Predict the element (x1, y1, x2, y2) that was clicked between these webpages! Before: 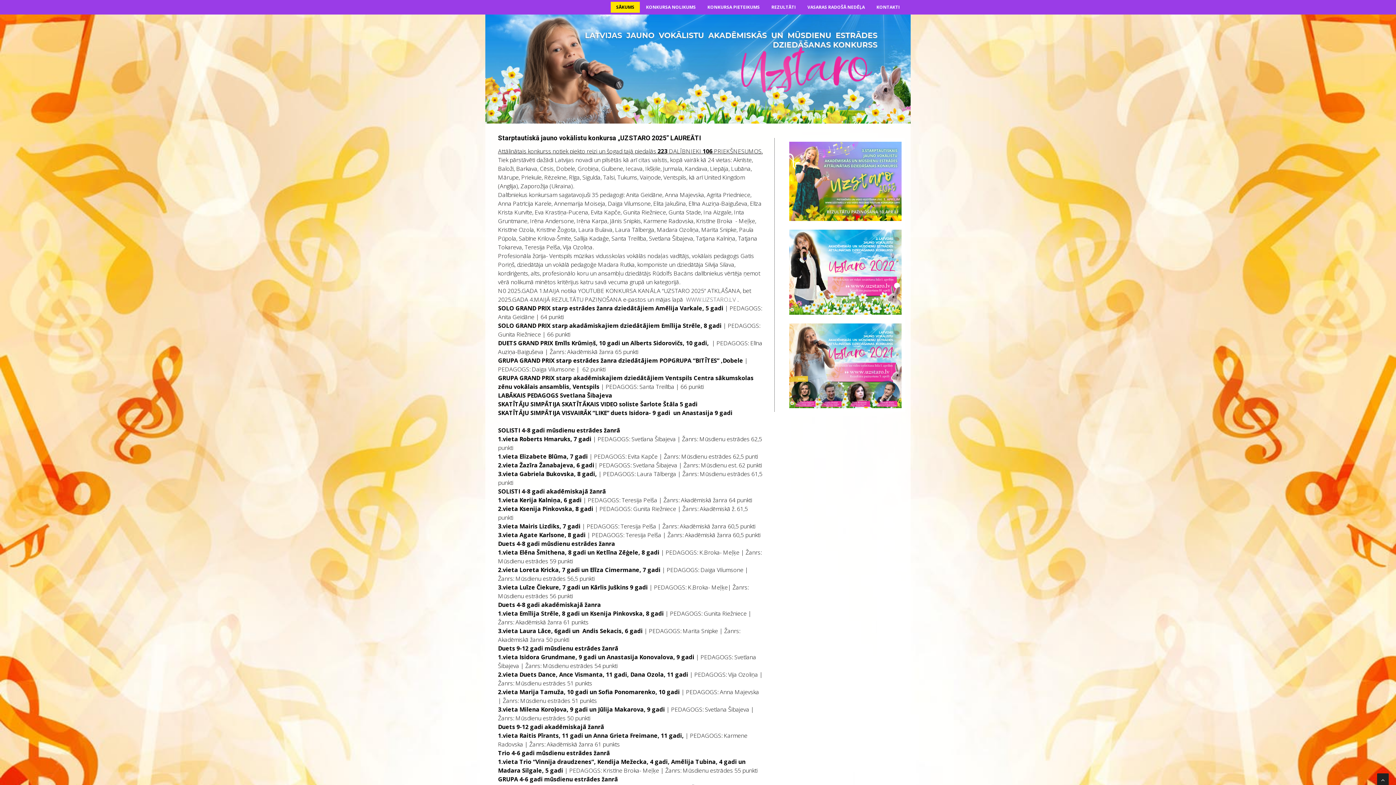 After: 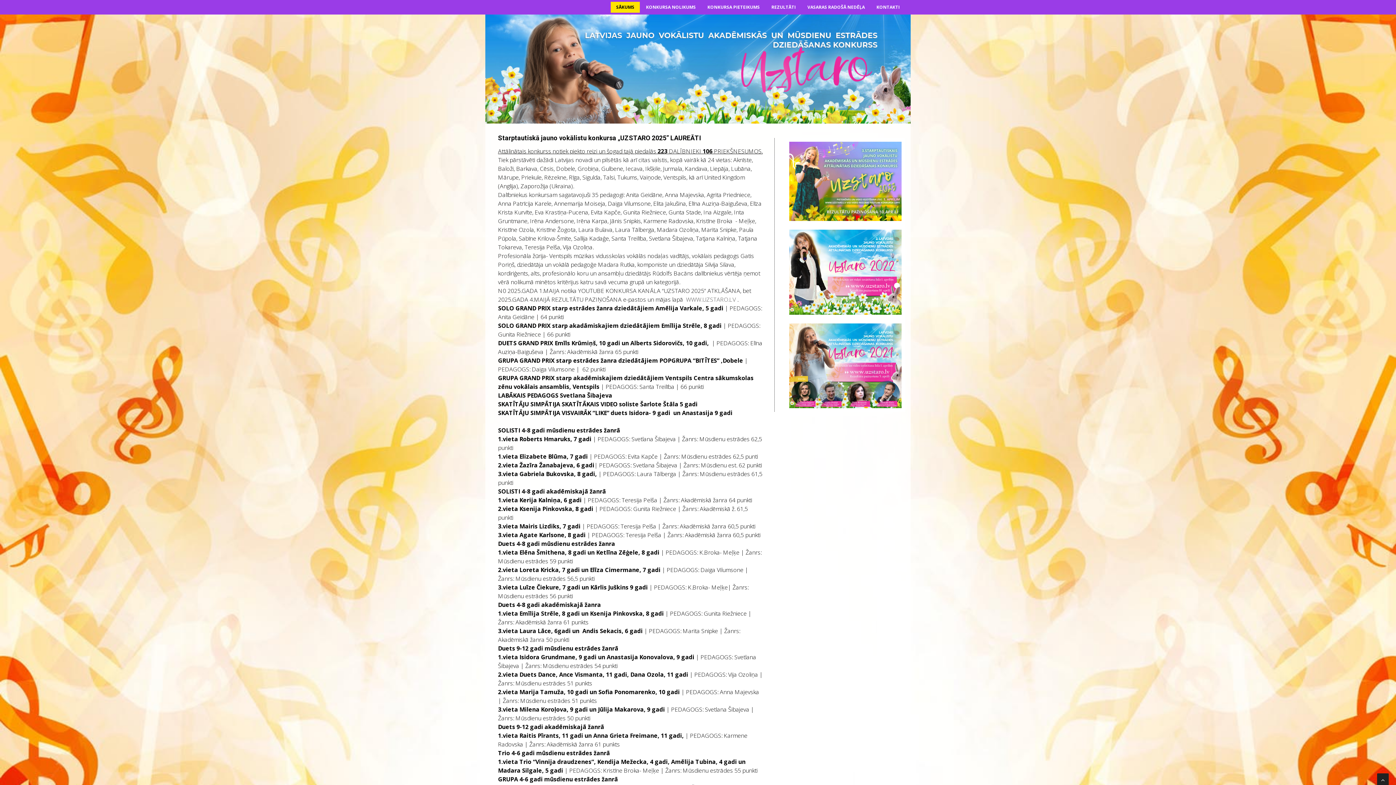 Action: bbox: (1377, 773, 1389, 785)